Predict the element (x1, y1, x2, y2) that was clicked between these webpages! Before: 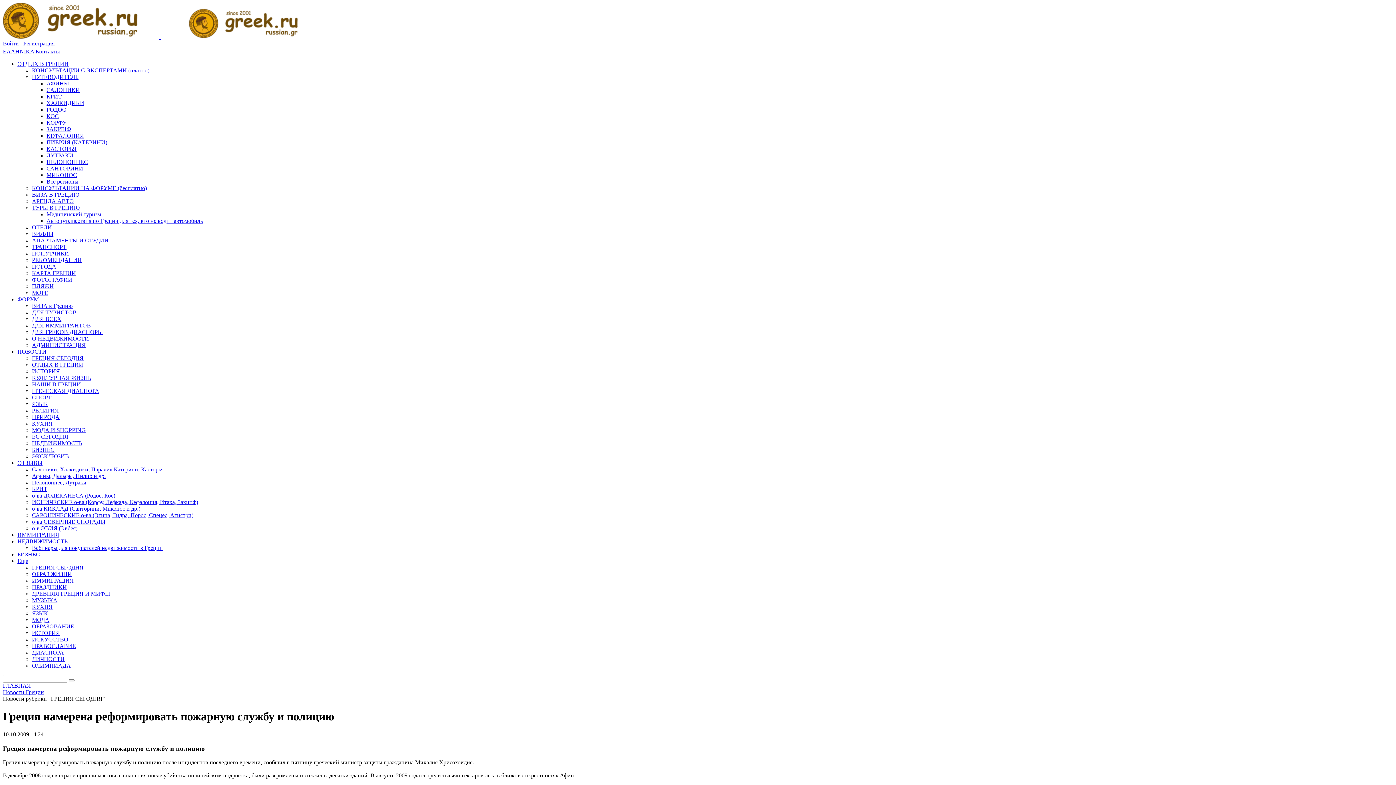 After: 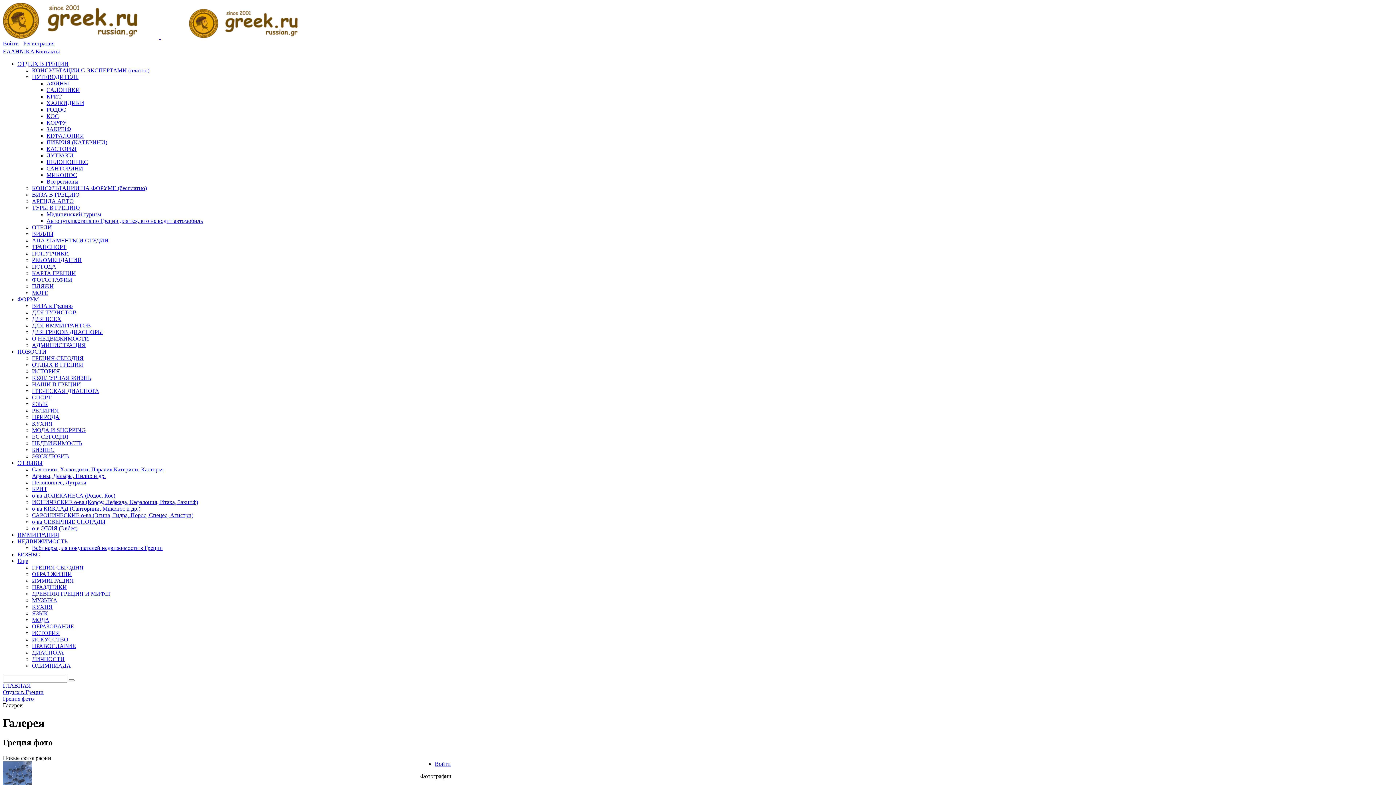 Action: label: ФОТОГРАФИИ bbox: (32, 276, 72, 282)